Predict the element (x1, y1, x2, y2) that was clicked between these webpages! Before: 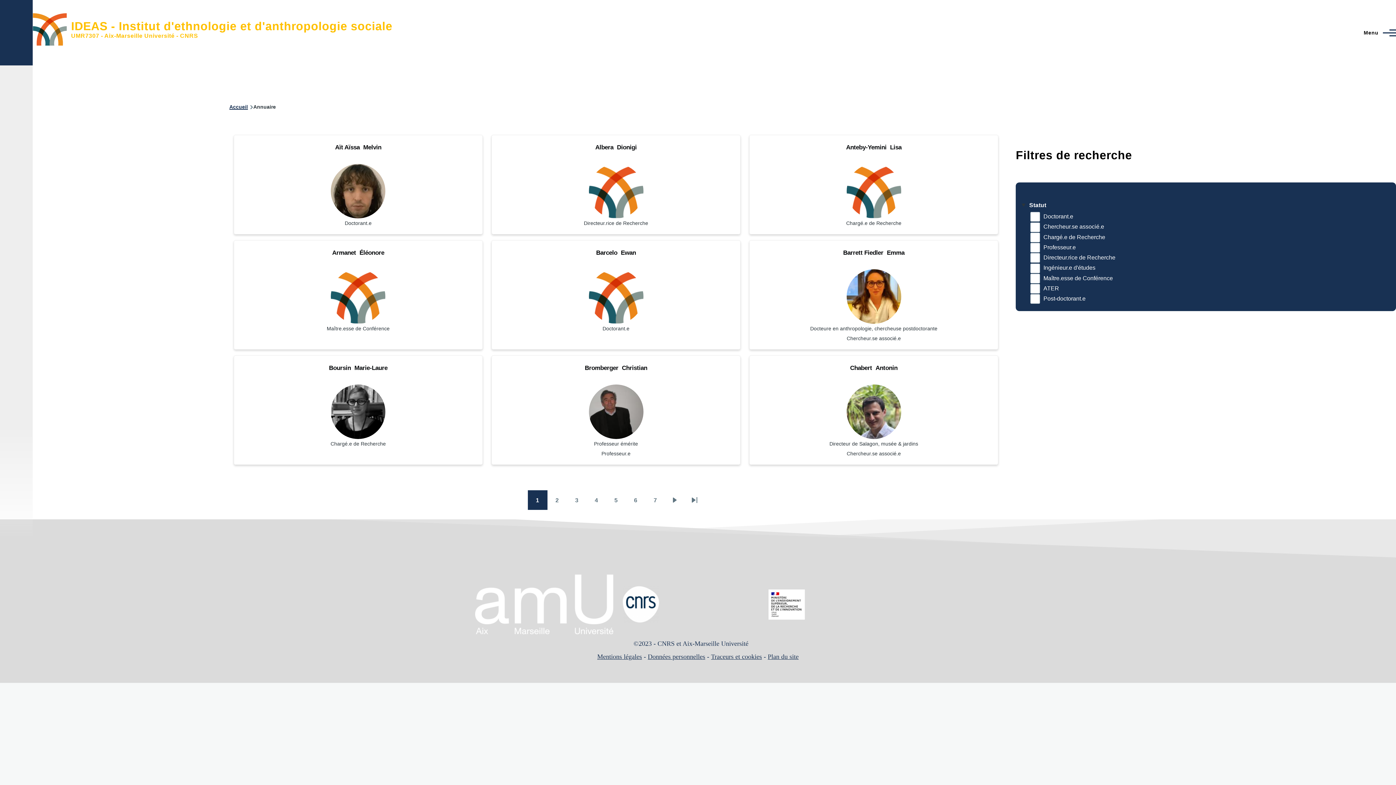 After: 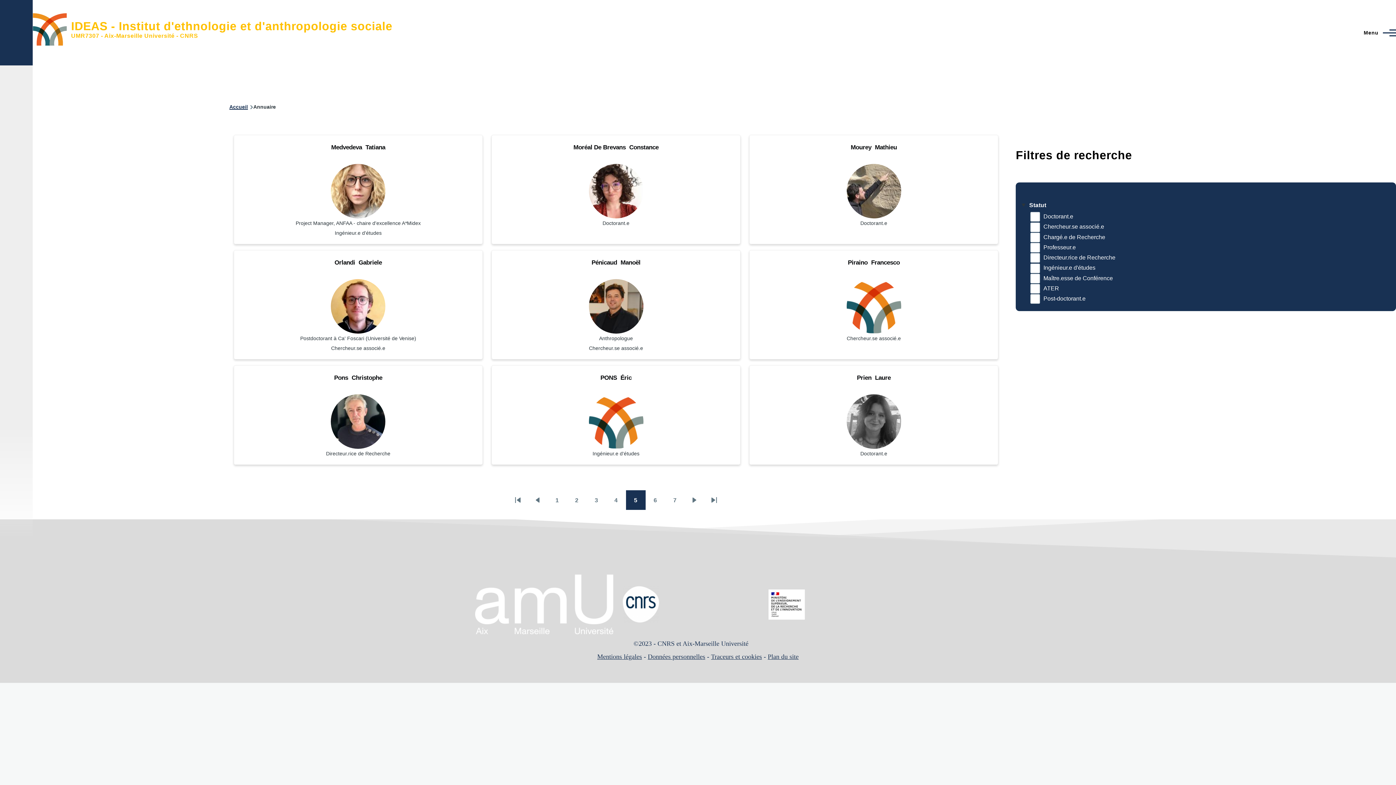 Action: label: Page
5 bbox: (606, 490, 626, 510)